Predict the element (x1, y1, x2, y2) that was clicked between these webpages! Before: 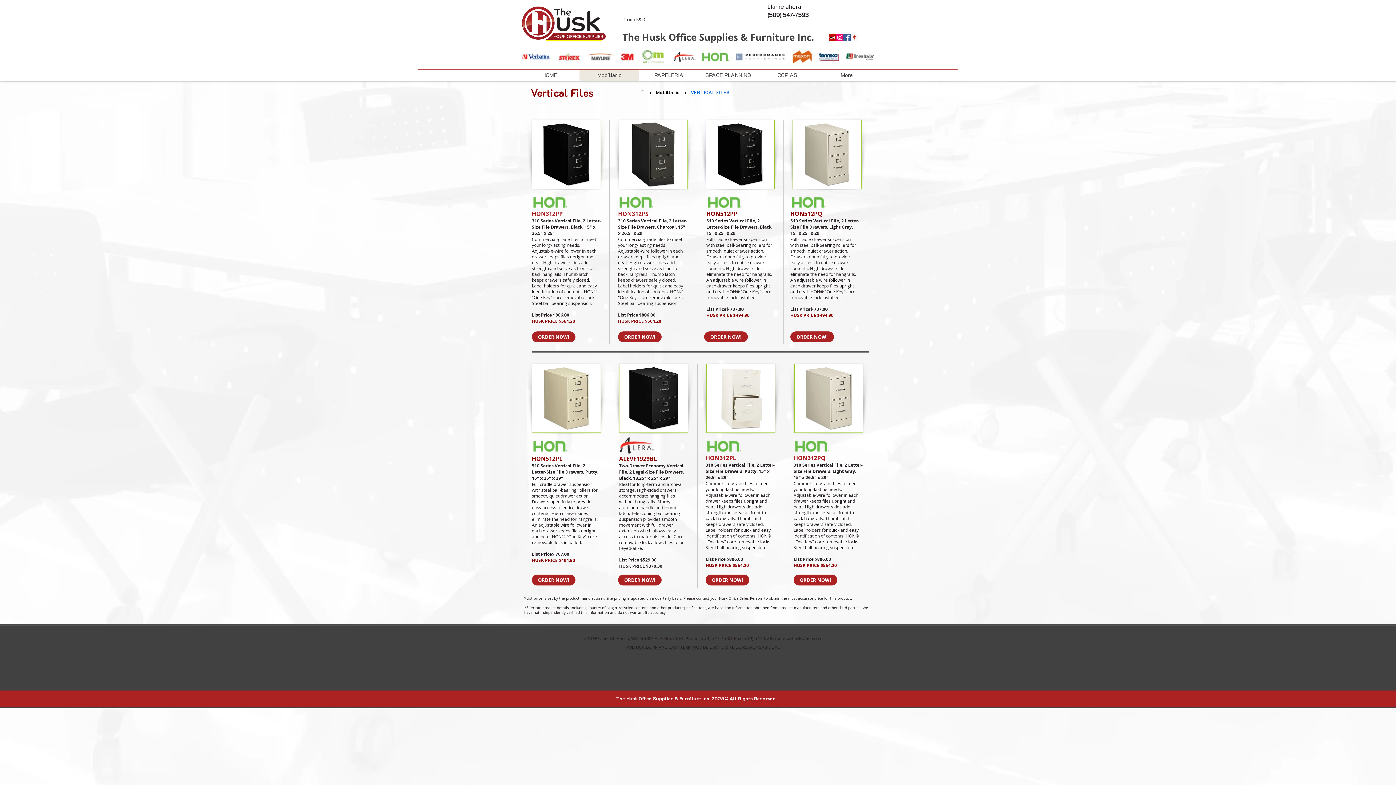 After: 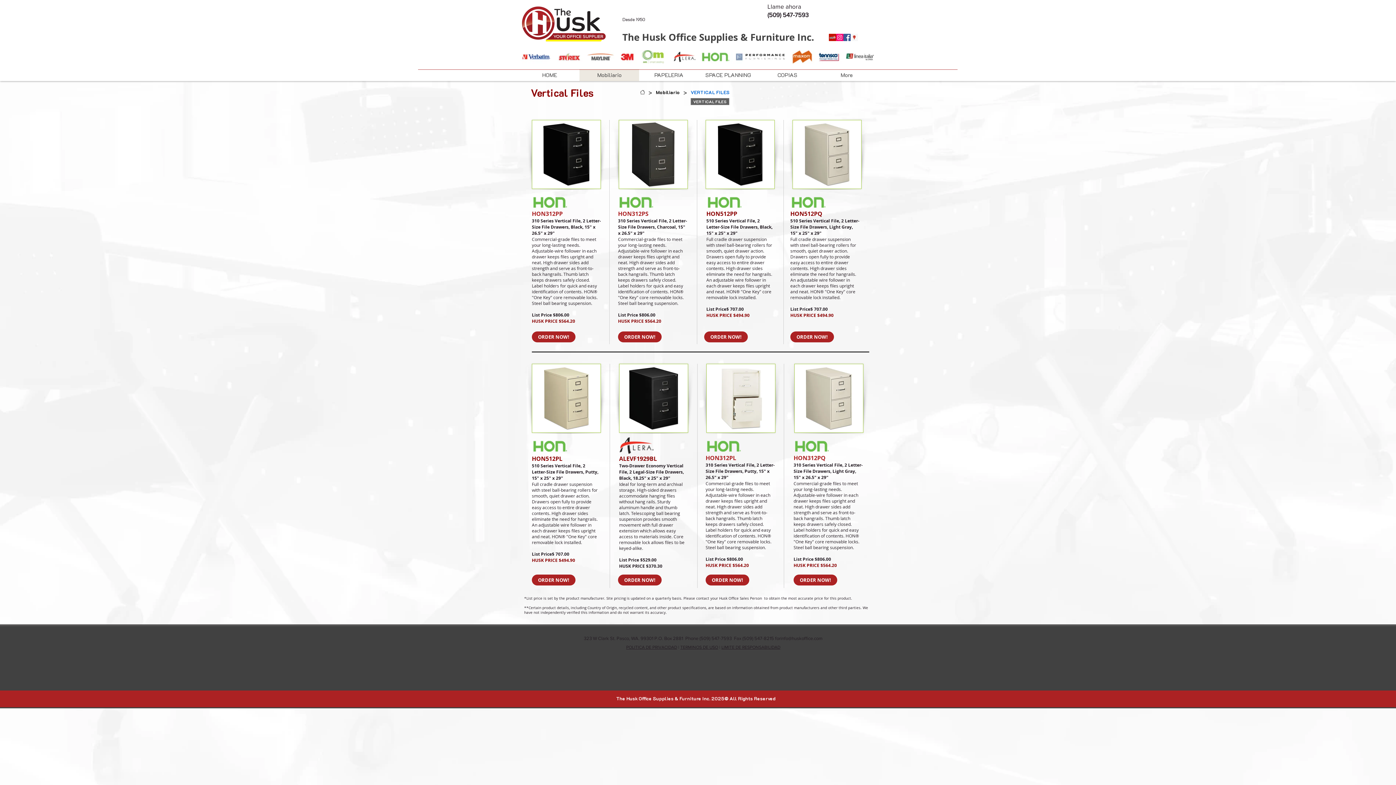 Action: bbox: (687, 86, 733, 98) label: VERTICAL FILES